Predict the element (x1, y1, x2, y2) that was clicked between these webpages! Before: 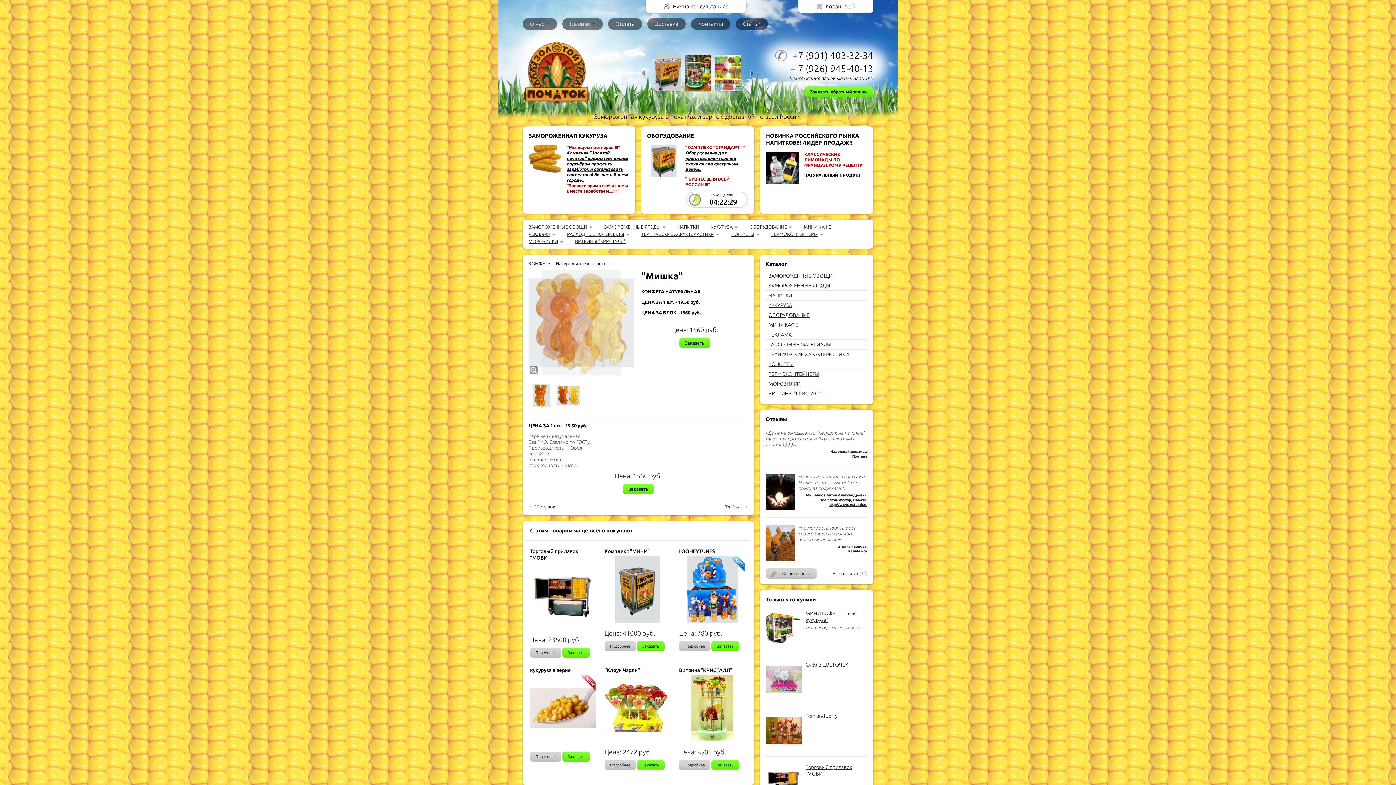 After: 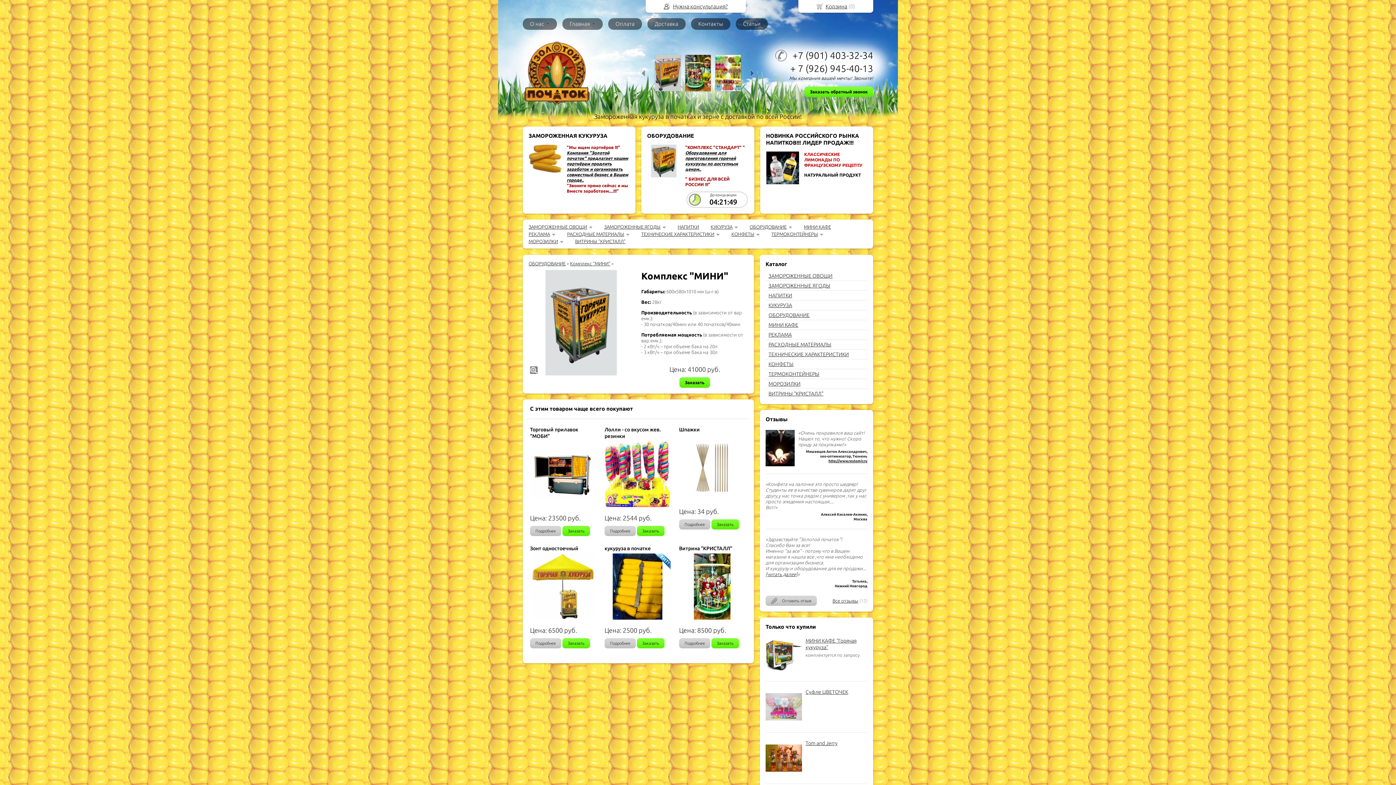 Action: bbox: (604, 641, 636, 651) label: Подробнее